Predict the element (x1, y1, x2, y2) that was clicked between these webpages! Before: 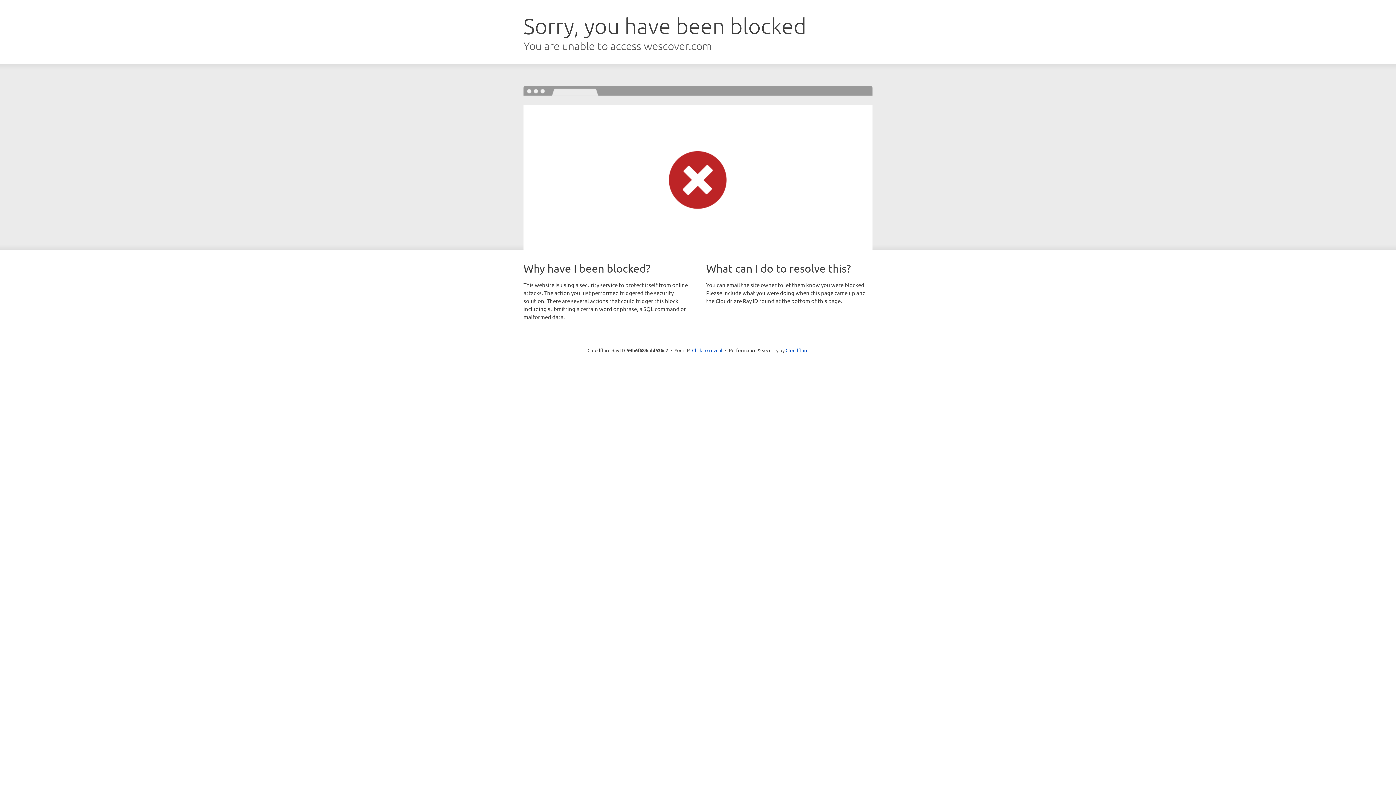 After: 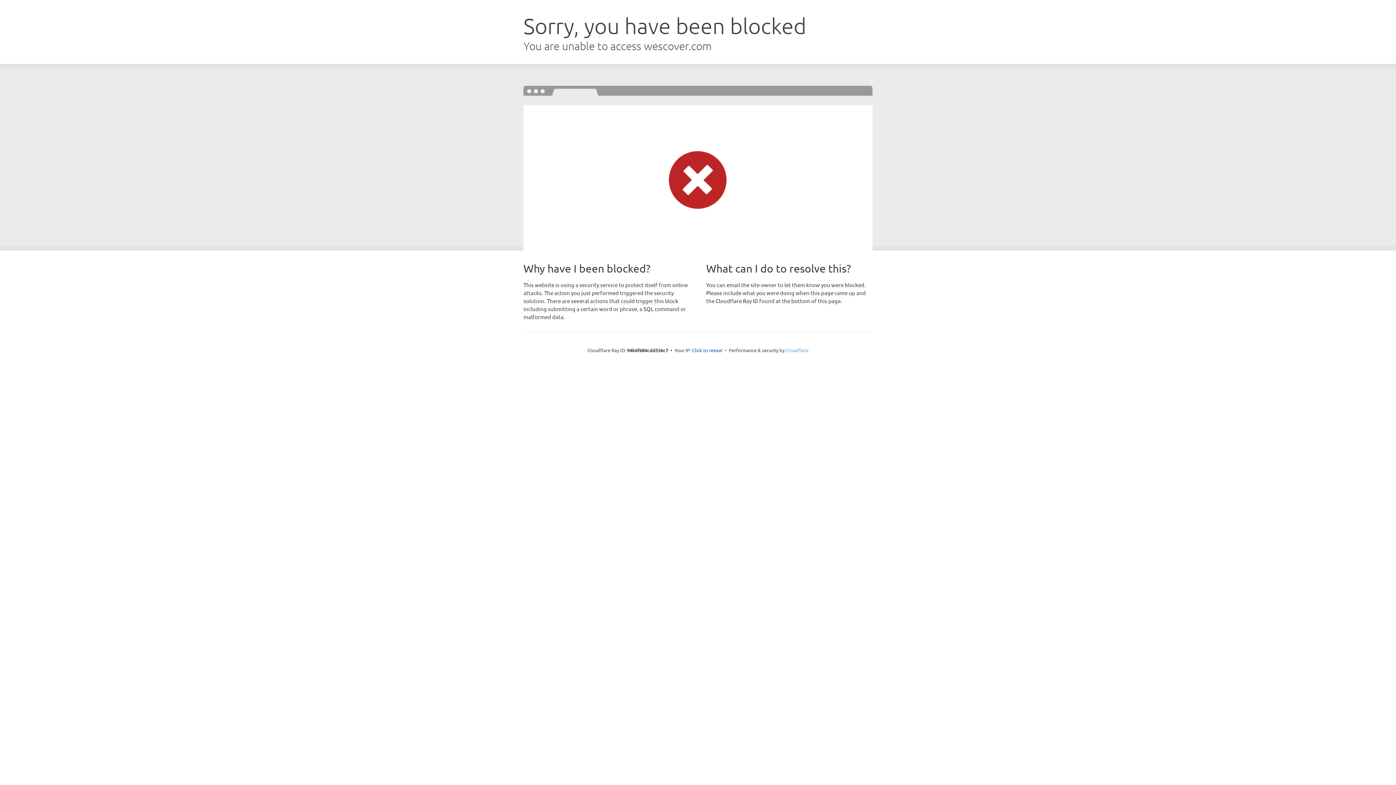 Action: bbox: (785, 347, 808, 353) label: Cloudflare